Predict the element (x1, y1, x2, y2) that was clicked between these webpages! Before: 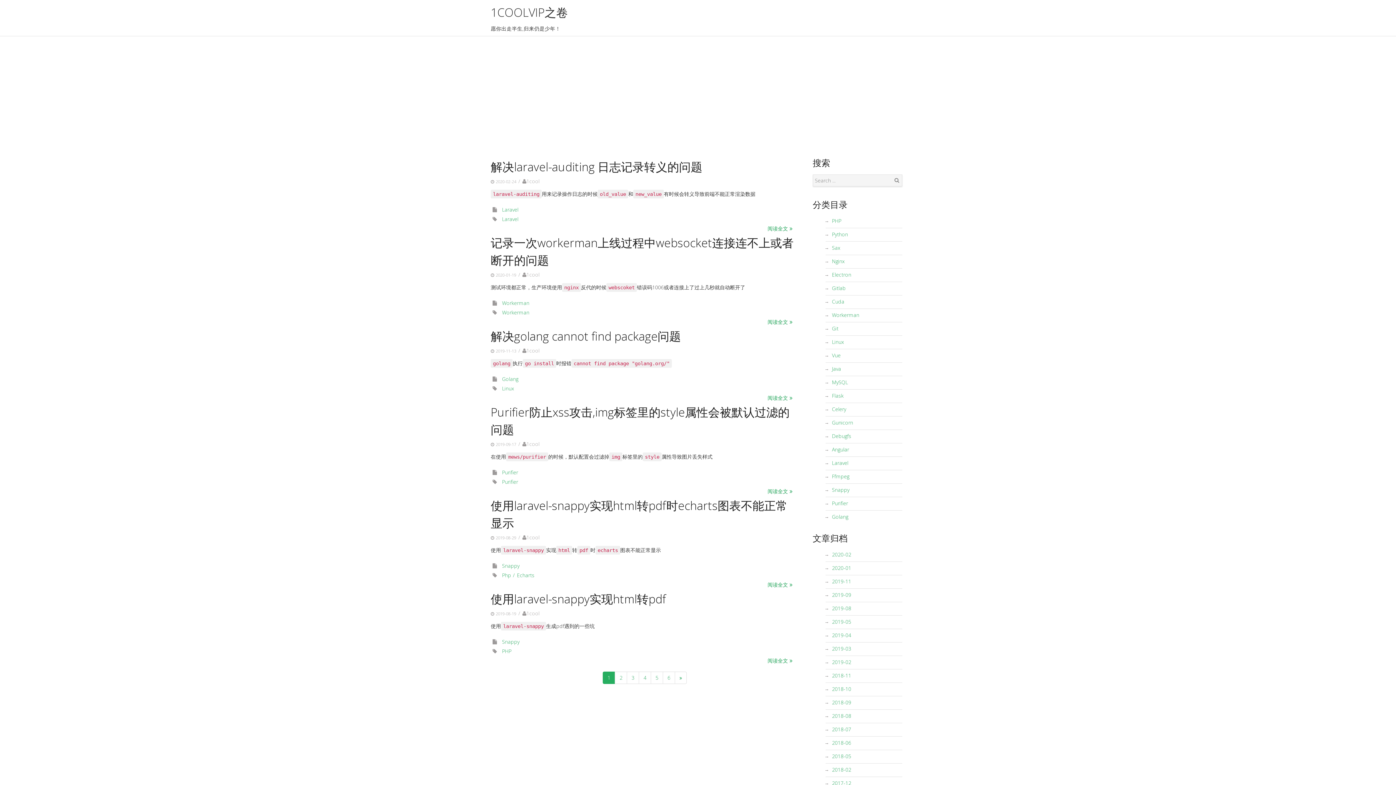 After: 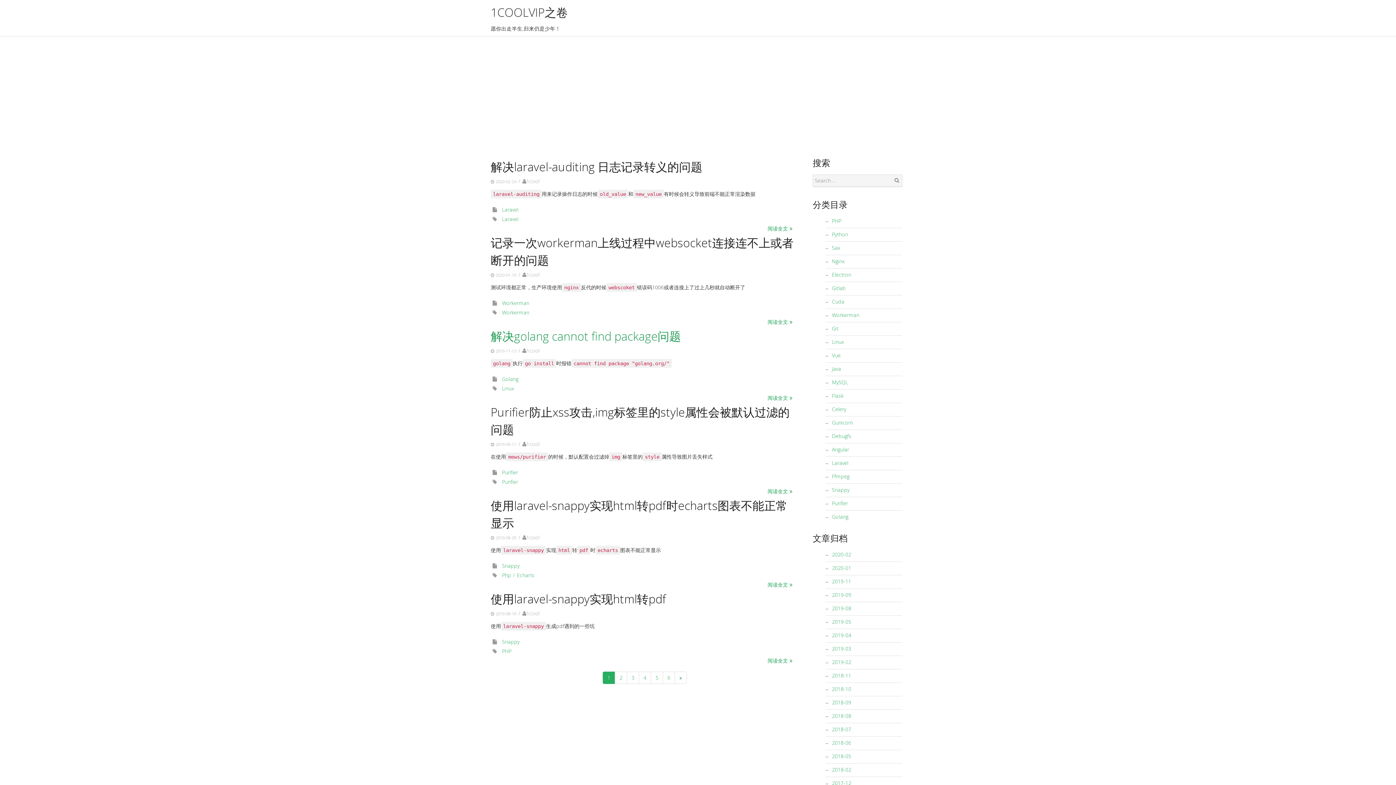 Action: label: 解决golang cannot find package问题 bbox: (490, 328, 681, 344)